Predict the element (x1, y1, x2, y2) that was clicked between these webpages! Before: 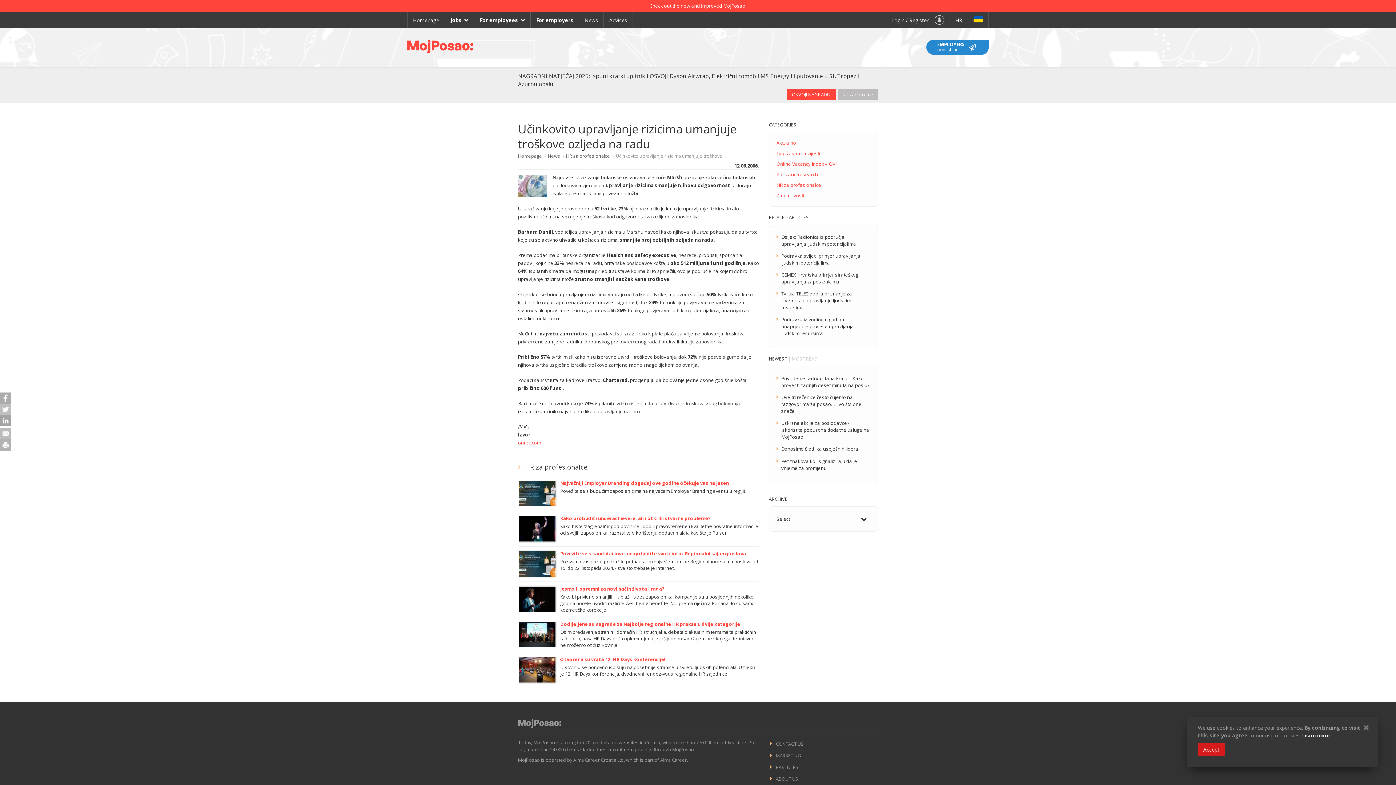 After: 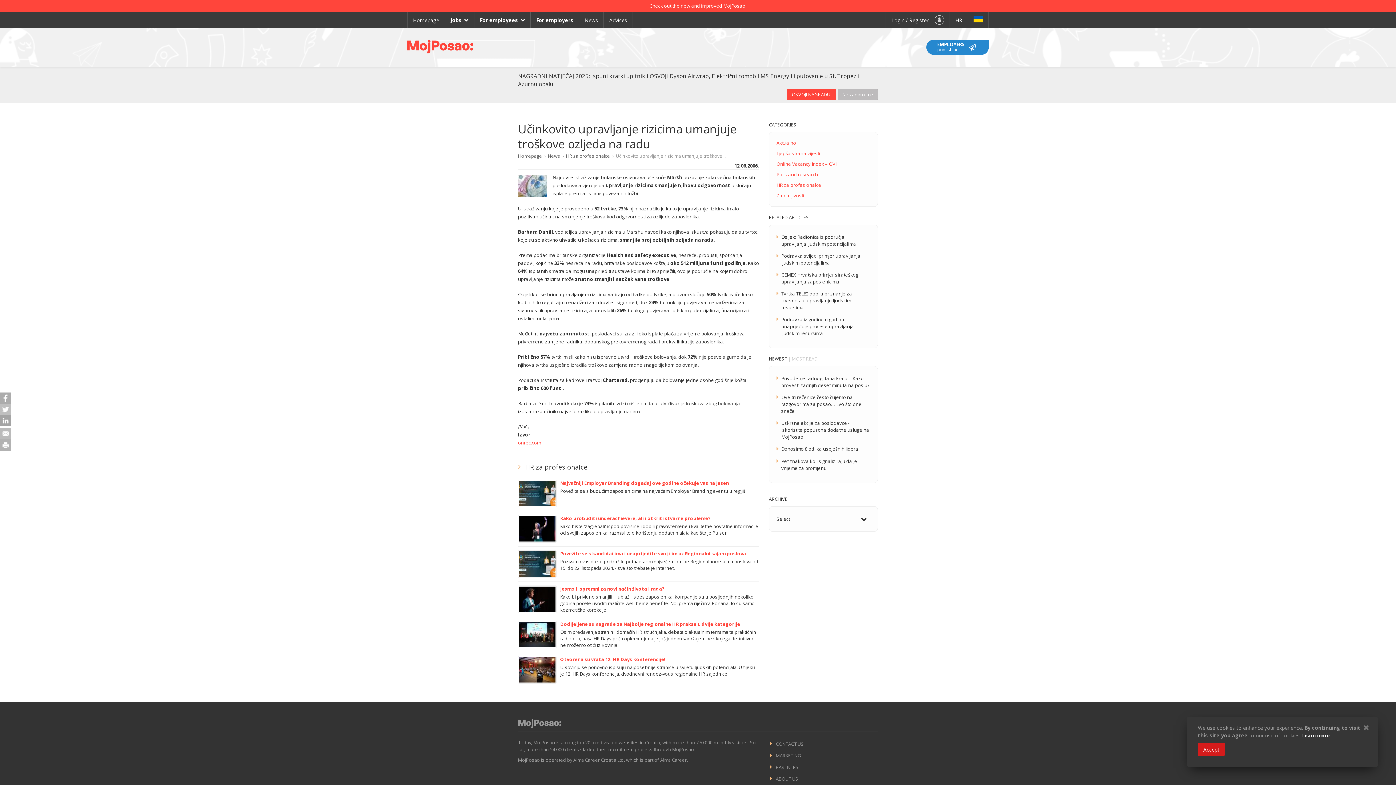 Action: label: onrec.com bbox: (518, 439, 541, 446)